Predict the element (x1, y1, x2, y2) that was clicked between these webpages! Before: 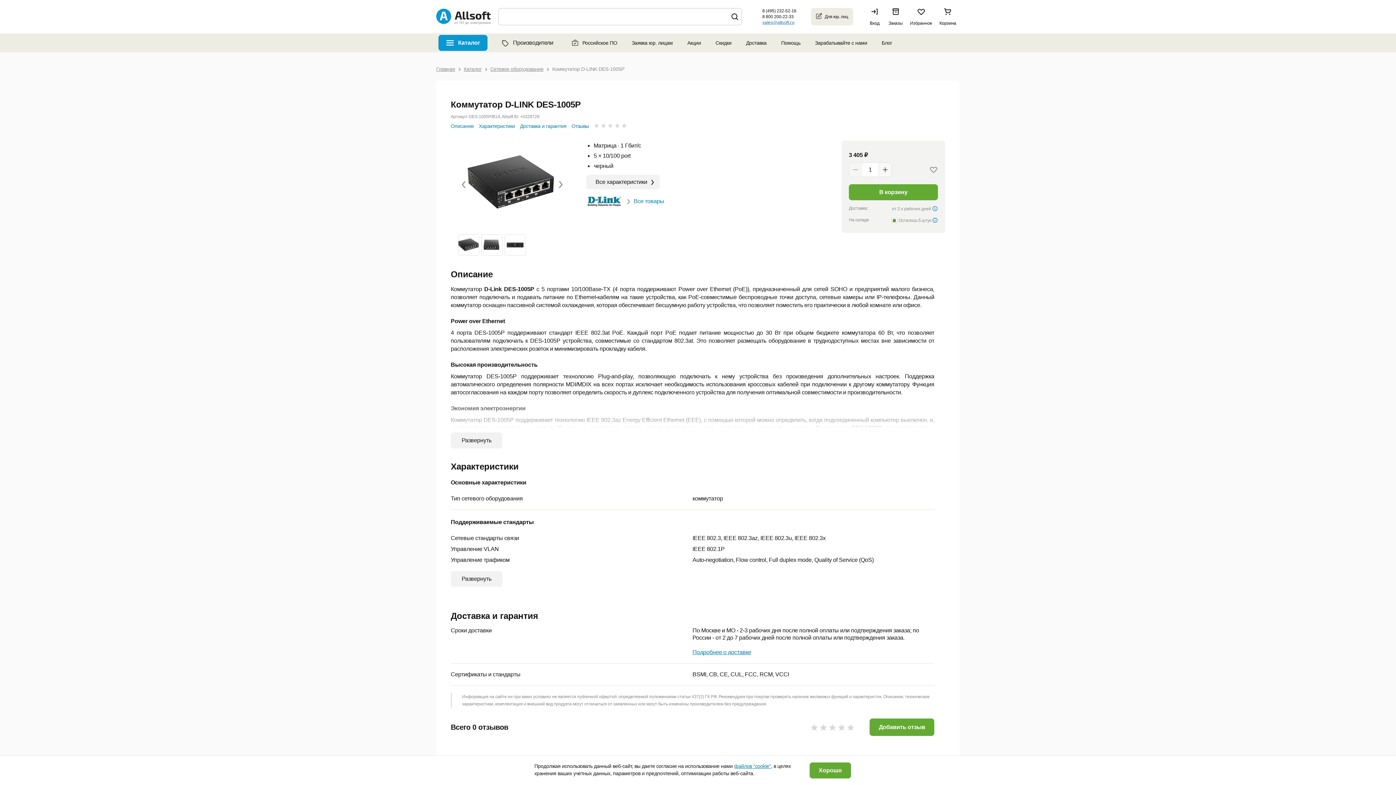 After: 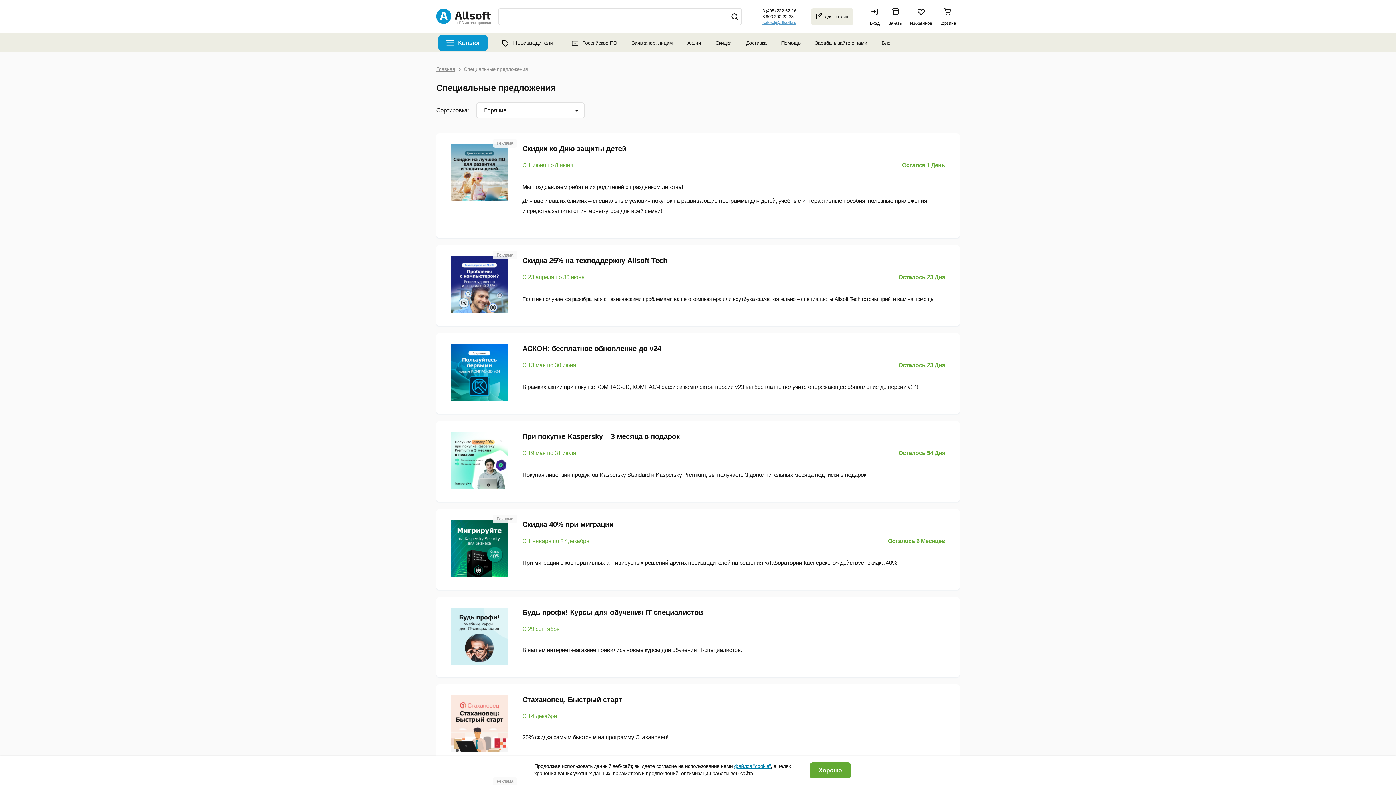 Action: bbox: (683, 33, 704, 52) label: Акции